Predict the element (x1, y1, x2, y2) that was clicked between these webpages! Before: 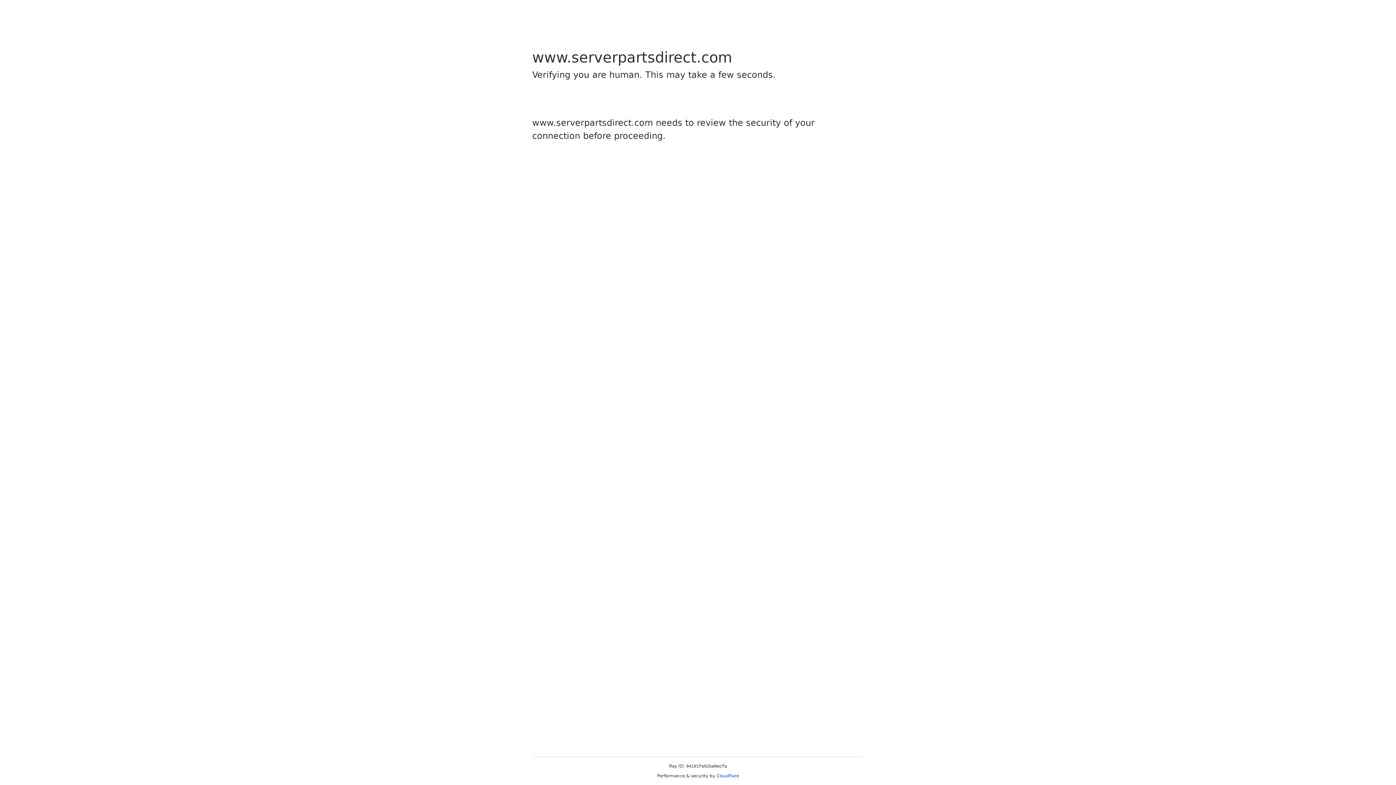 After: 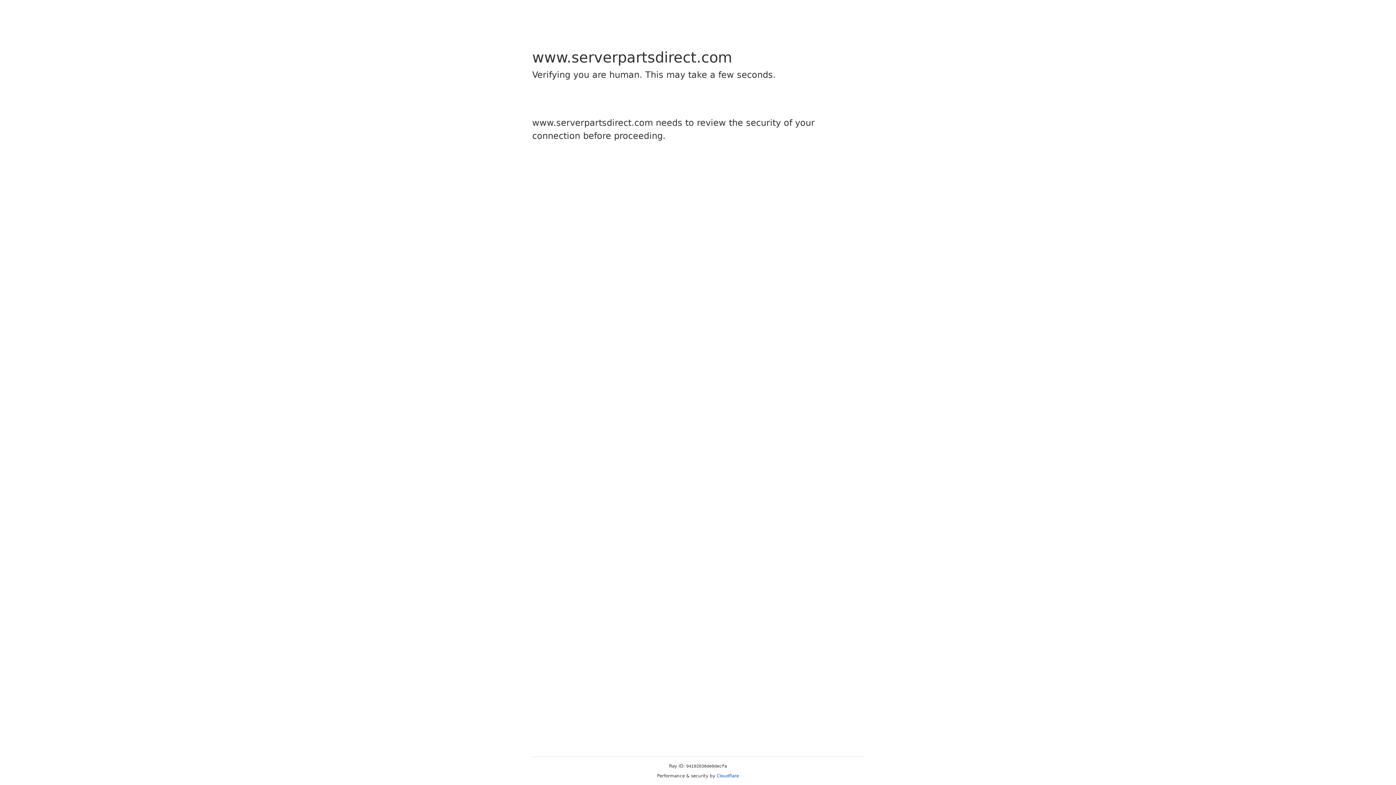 Action: label: Cloudflare bbox: (716, 773, 739, 778)